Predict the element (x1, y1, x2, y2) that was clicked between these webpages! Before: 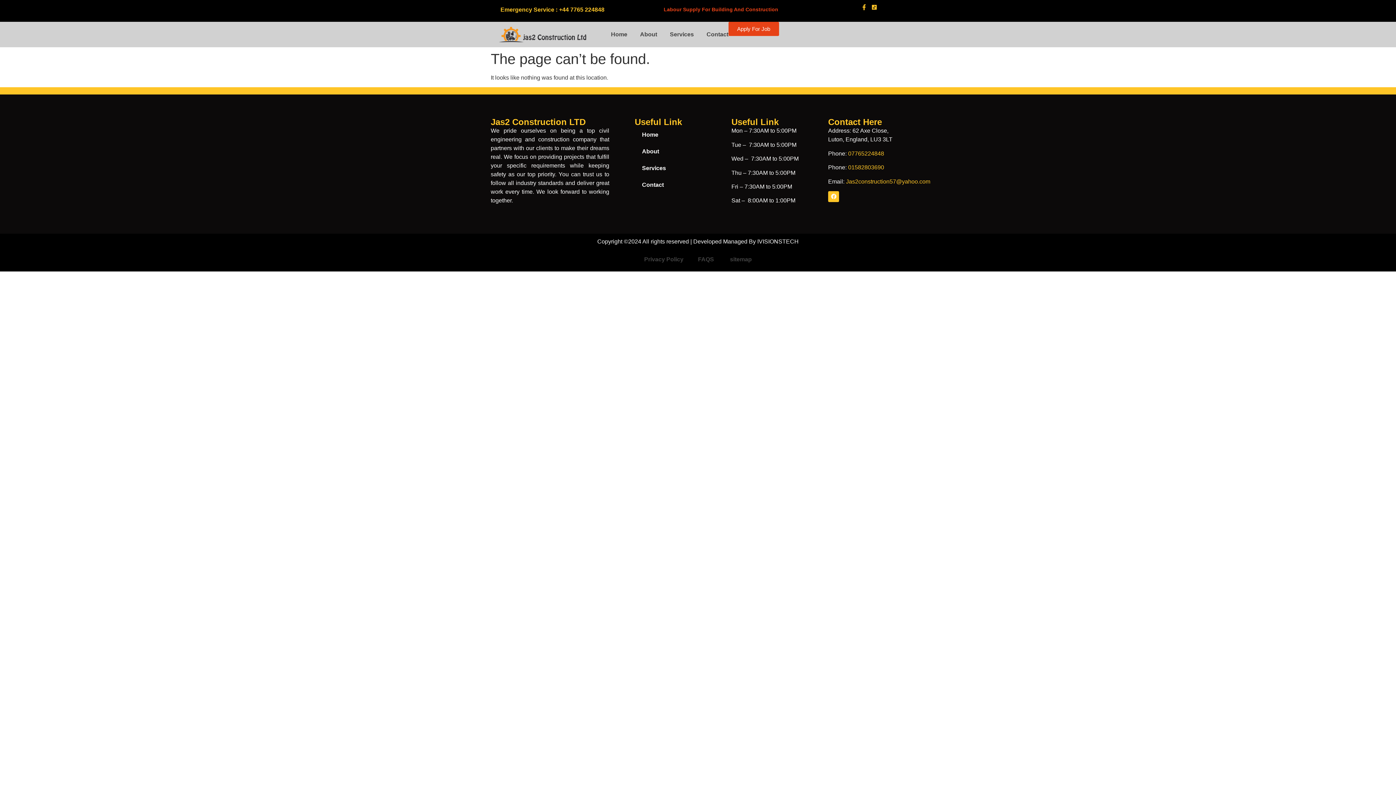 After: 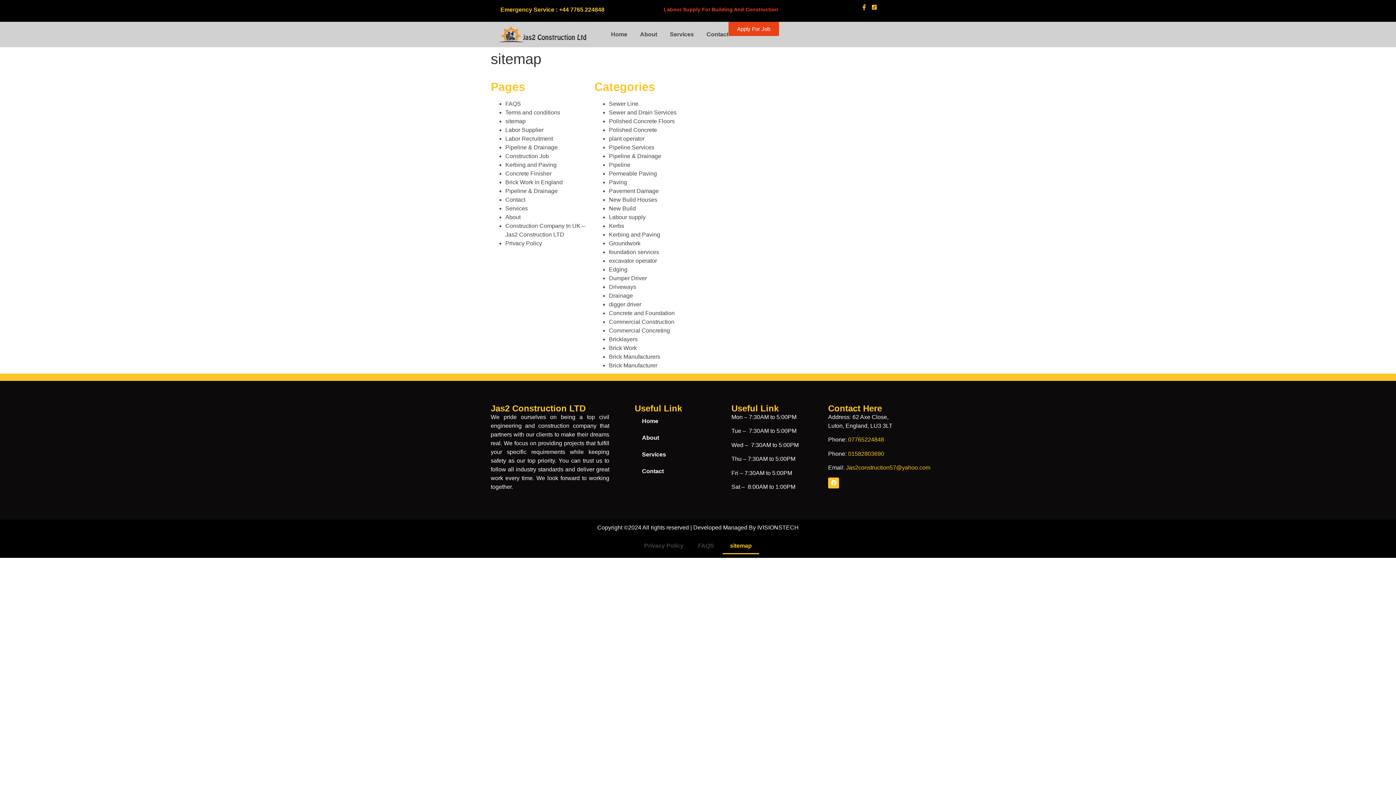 Action: bbox: (722, 251, 759, 268) label: sitemap